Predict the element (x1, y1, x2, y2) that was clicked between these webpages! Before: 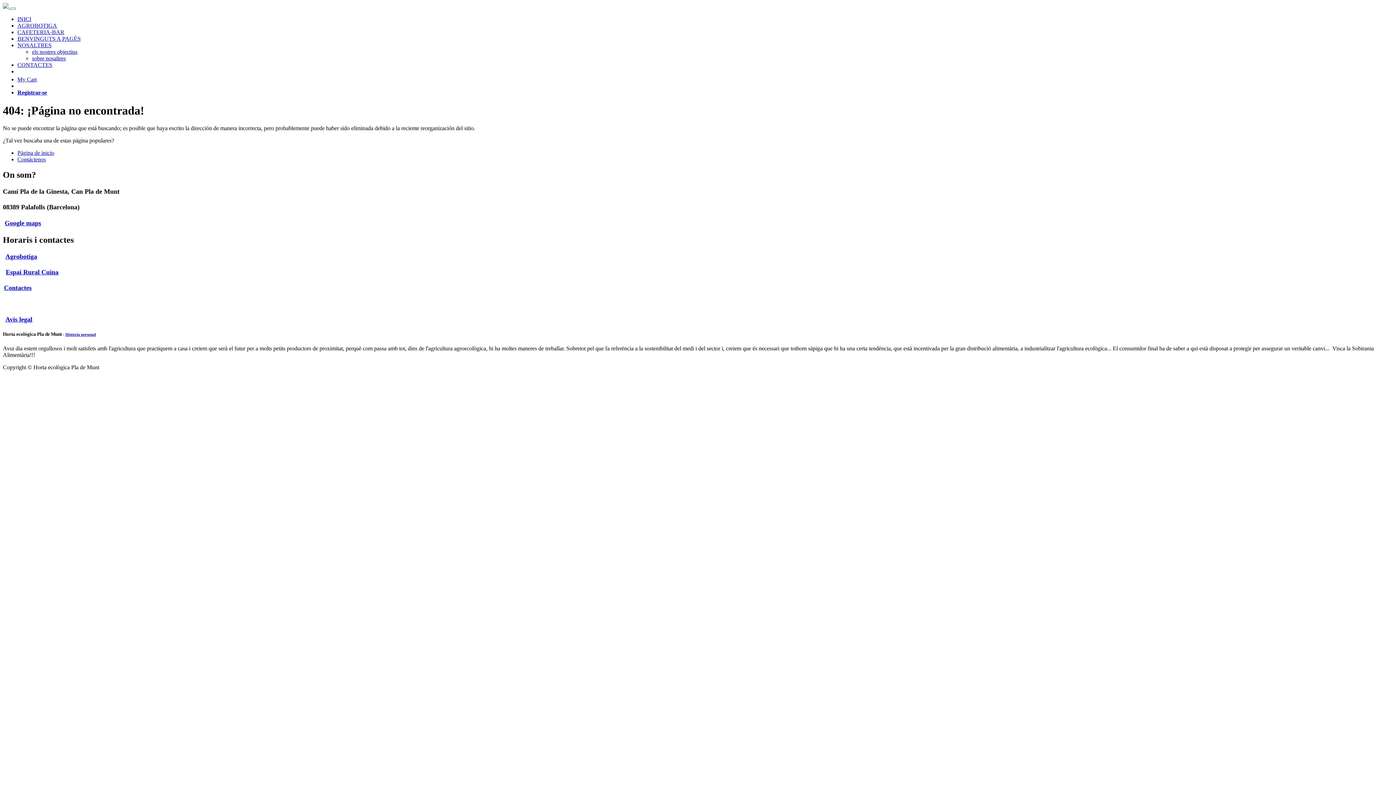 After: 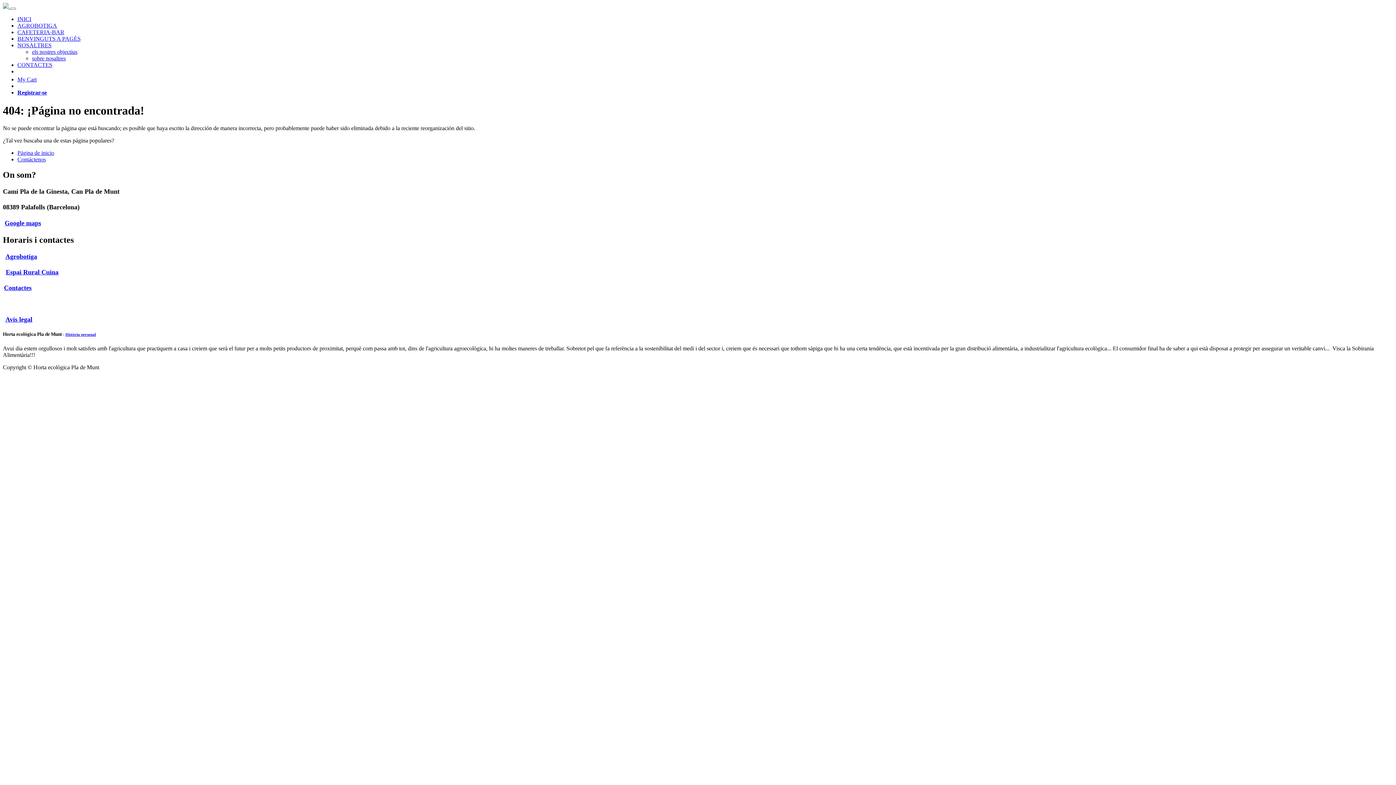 Action: bbox: (17, 76, 36, 82) label: My Cart